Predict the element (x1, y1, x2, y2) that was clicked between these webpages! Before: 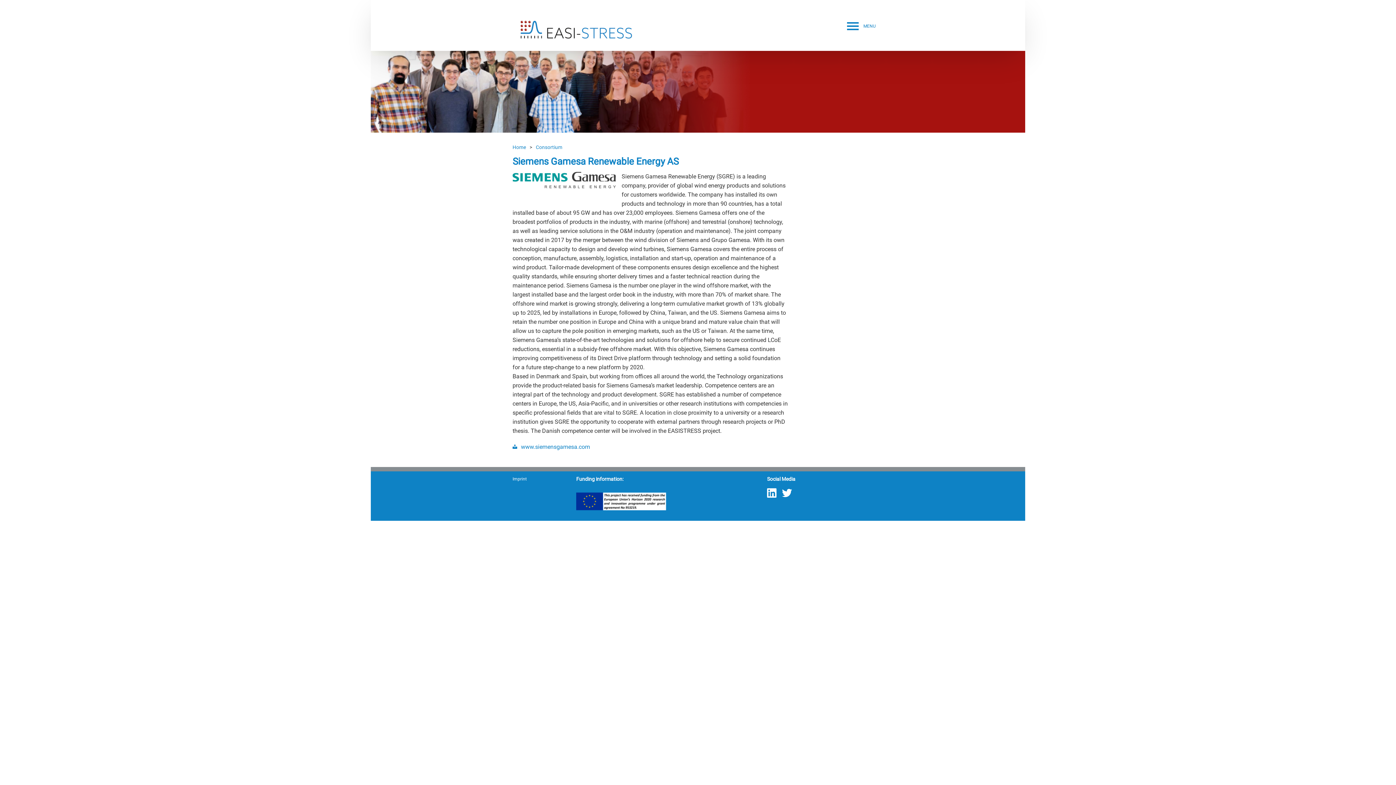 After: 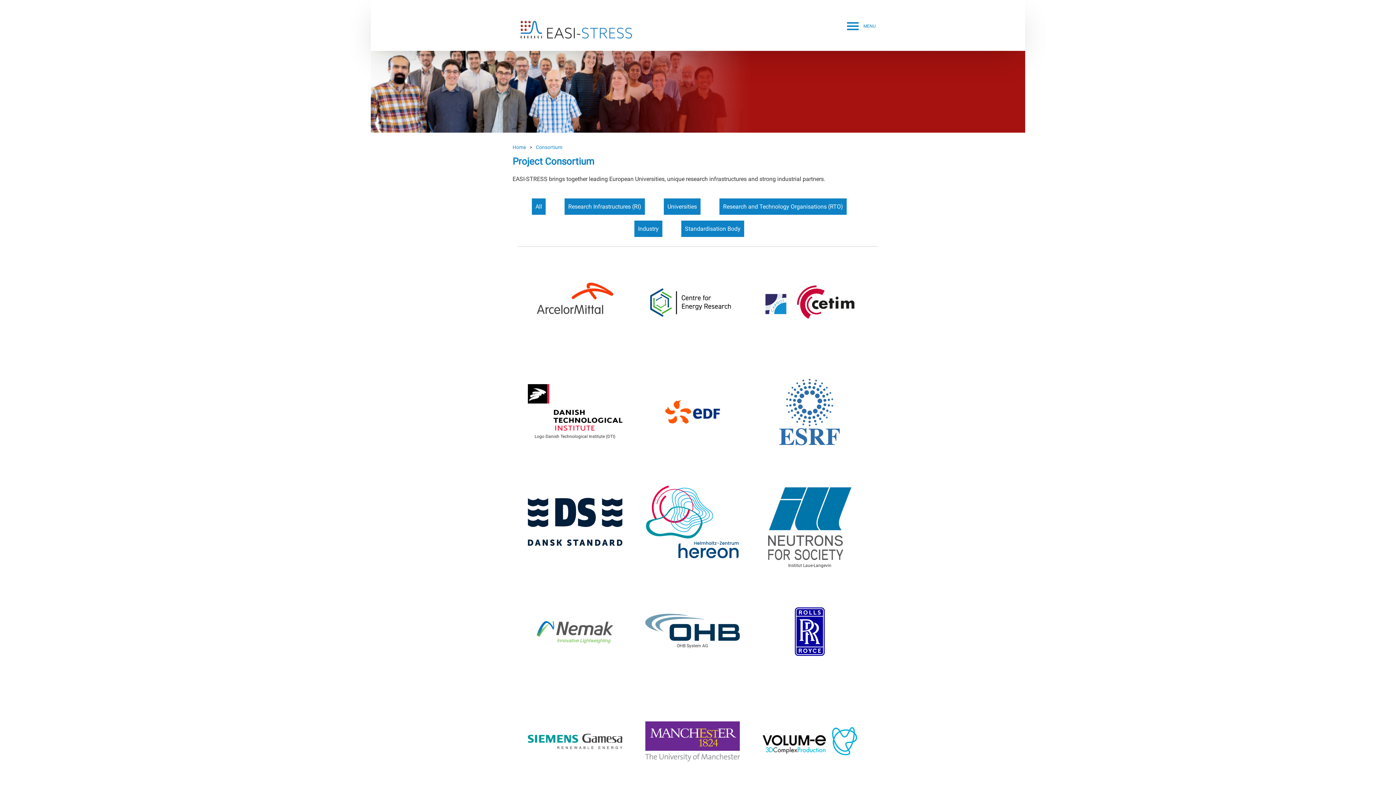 Action: label: Consortium bbox: (536, 144, 562, 150)